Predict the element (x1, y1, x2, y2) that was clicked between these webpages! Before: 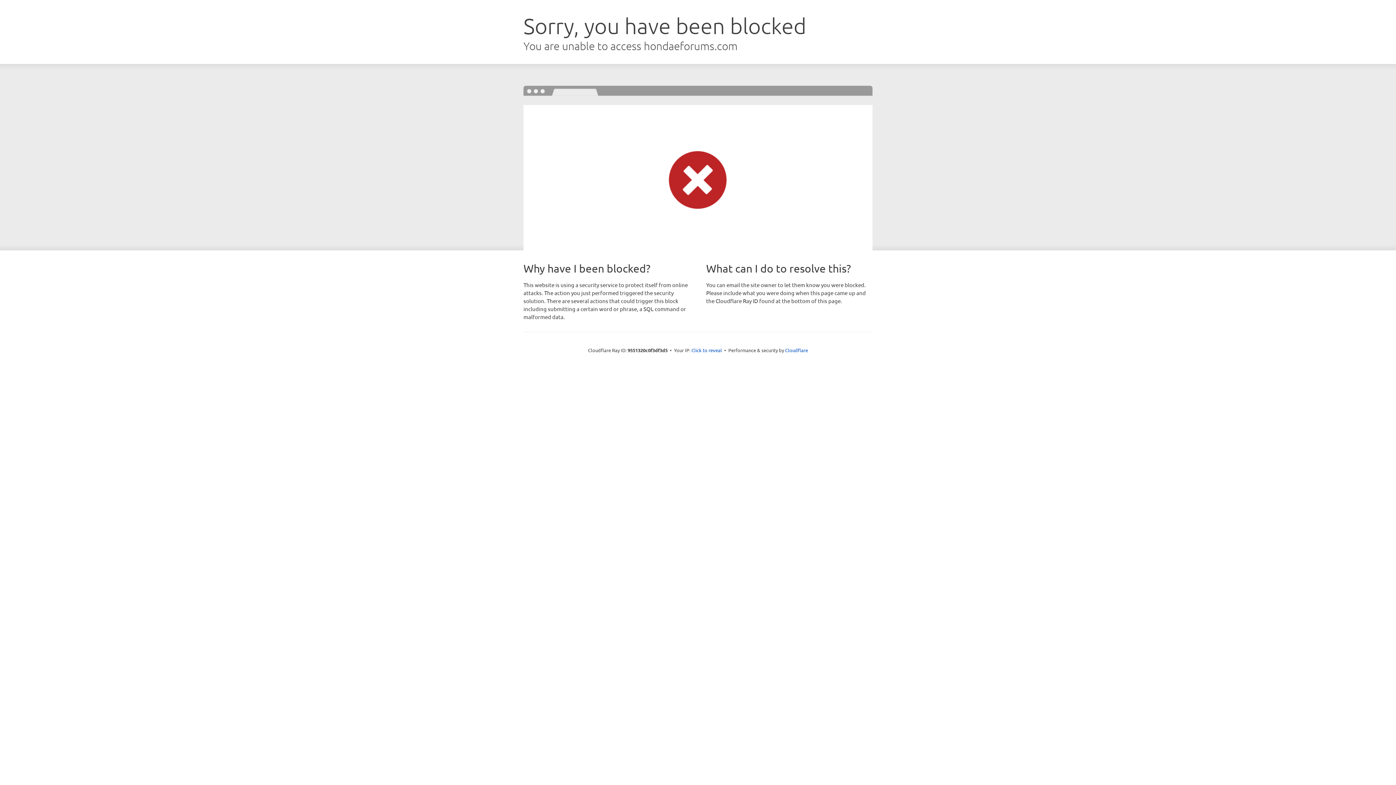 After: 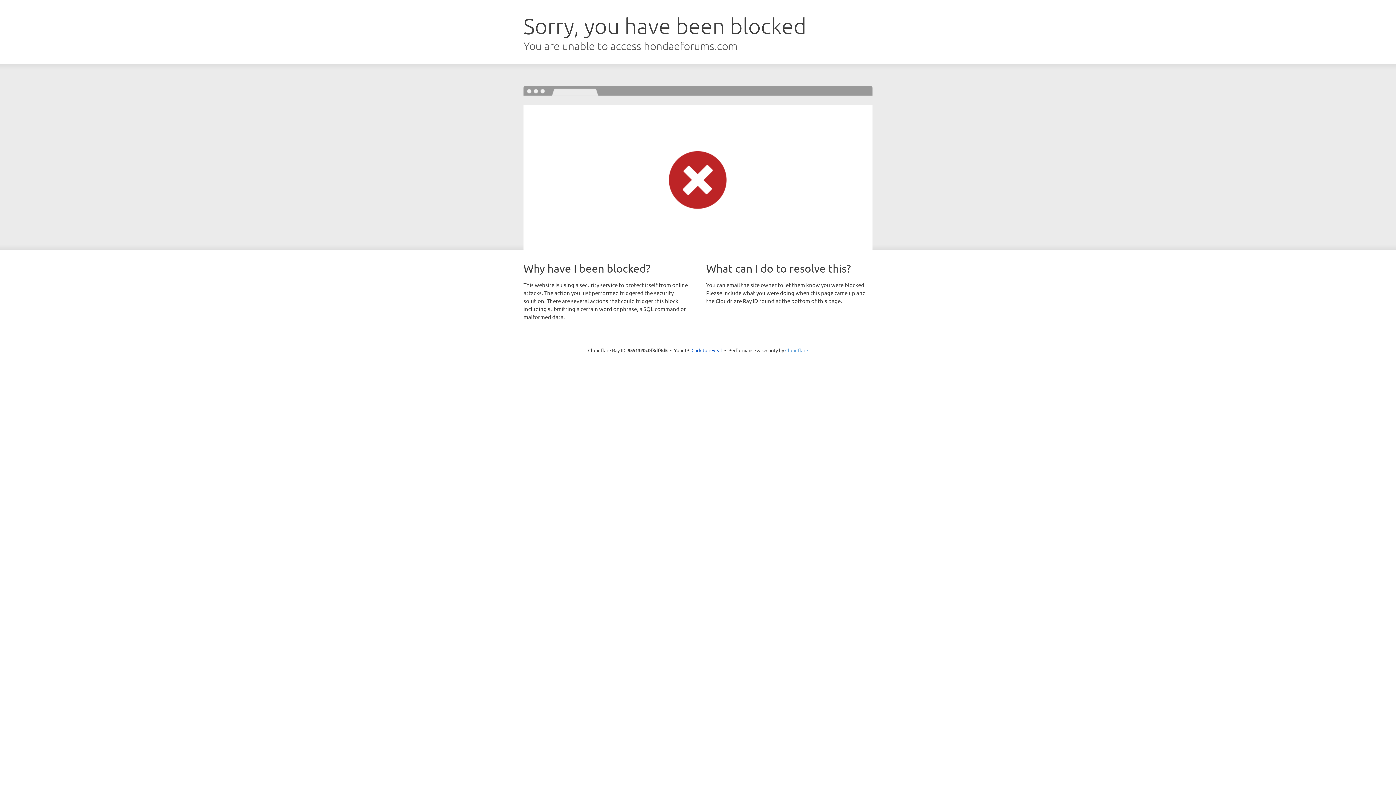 Action: label: Cloudflare bbox: (785, 347, 808, 353)